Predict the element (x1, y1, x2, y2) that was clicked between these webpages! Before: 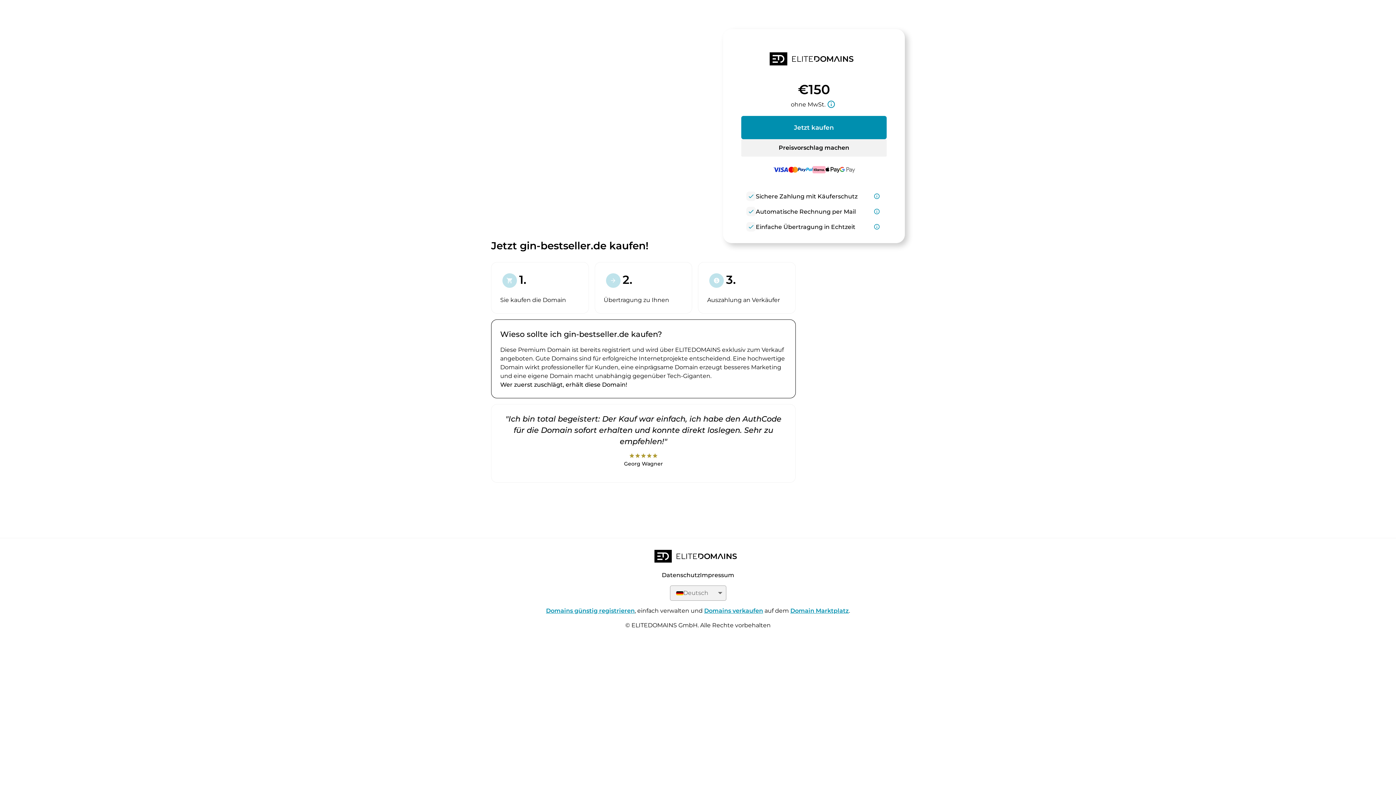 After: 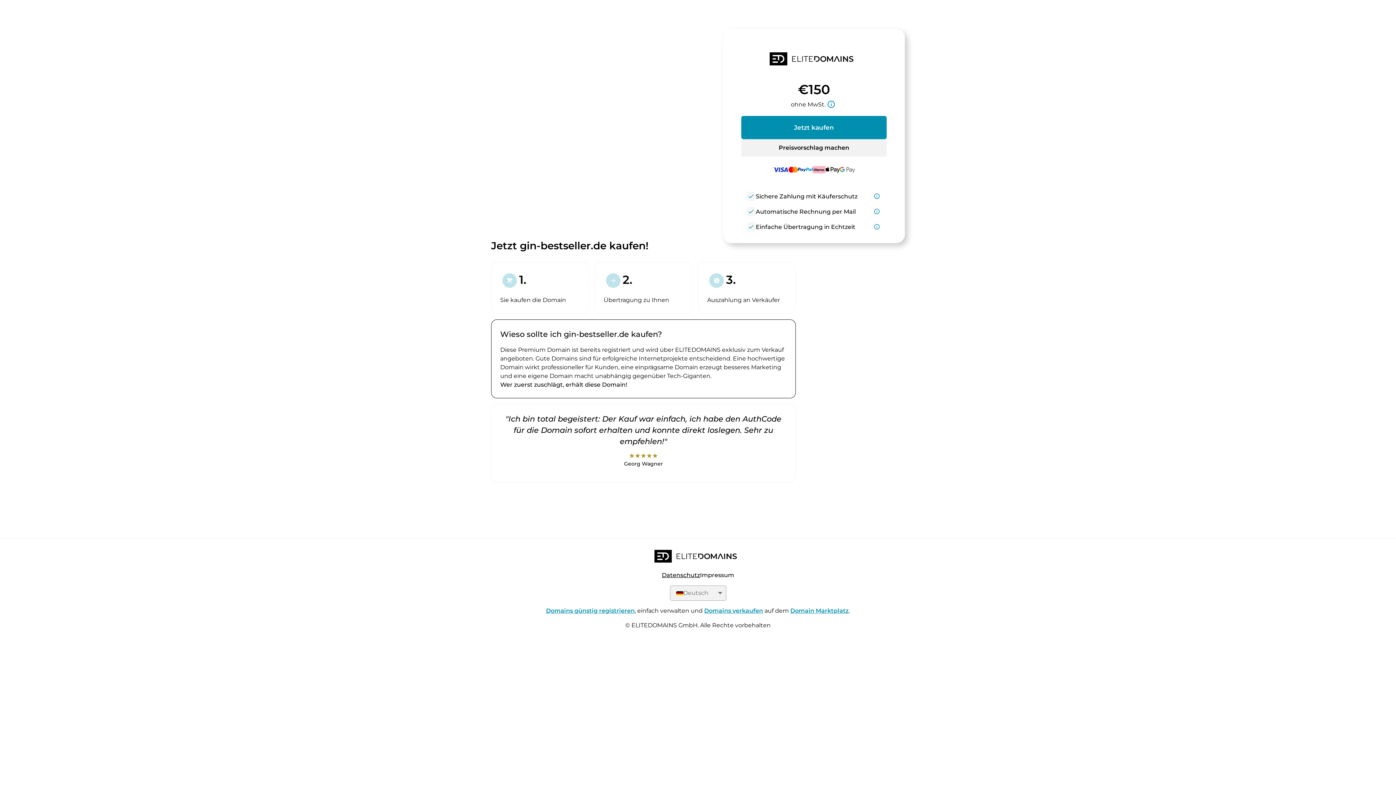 Action: label: Datenschutz bbox: (662, 572, 700, 579)